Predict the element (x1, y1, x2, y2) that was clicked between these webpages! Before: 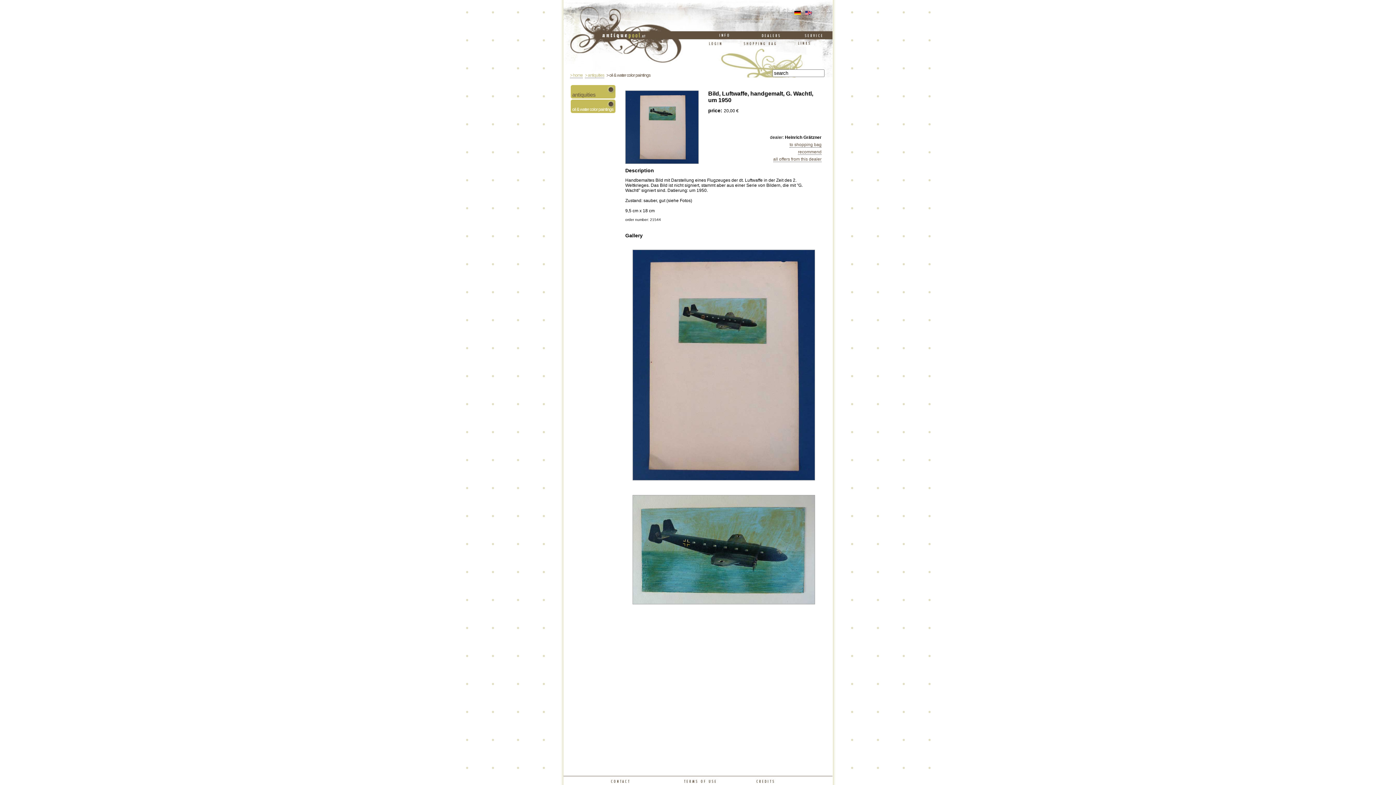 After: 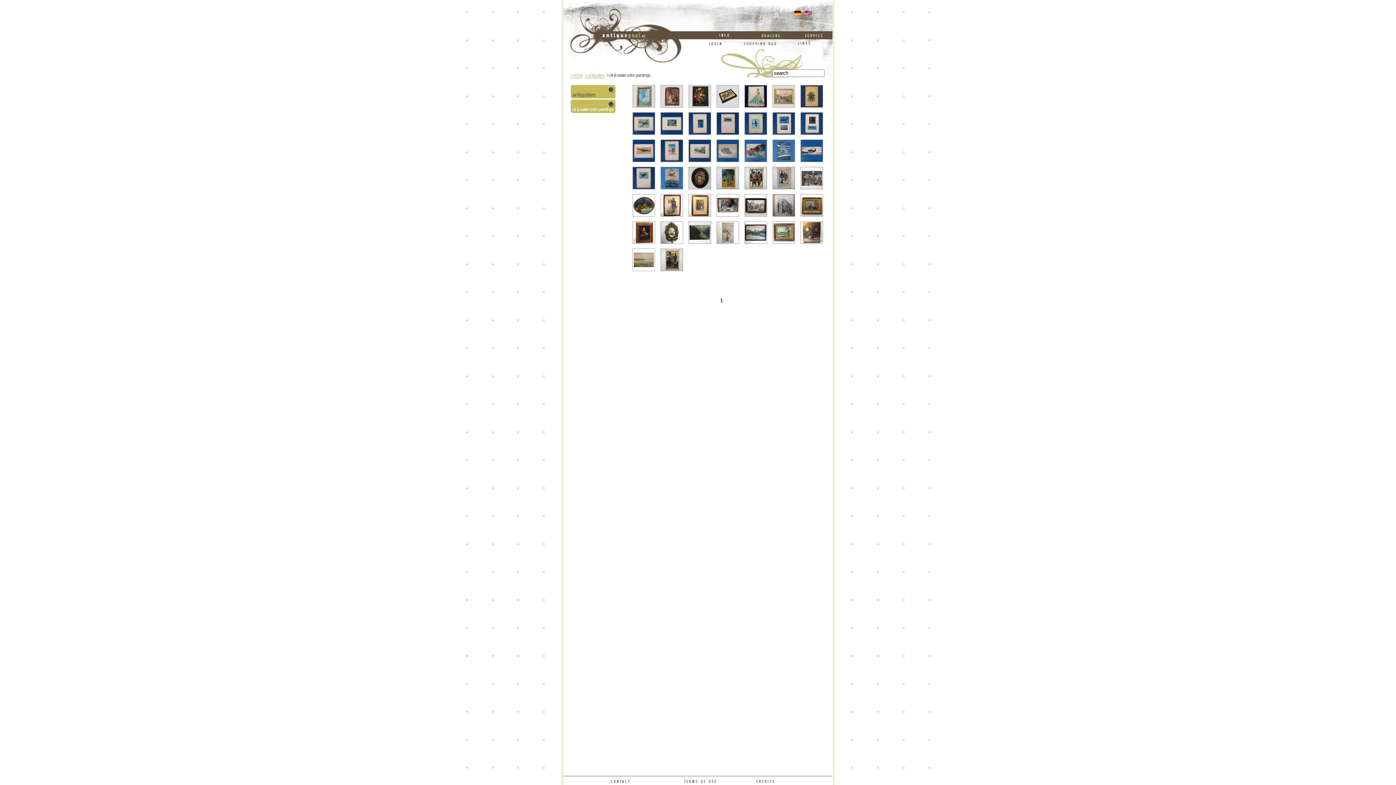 Action: label: oil & water color paintings bbox: (570, 99, 618, 113)